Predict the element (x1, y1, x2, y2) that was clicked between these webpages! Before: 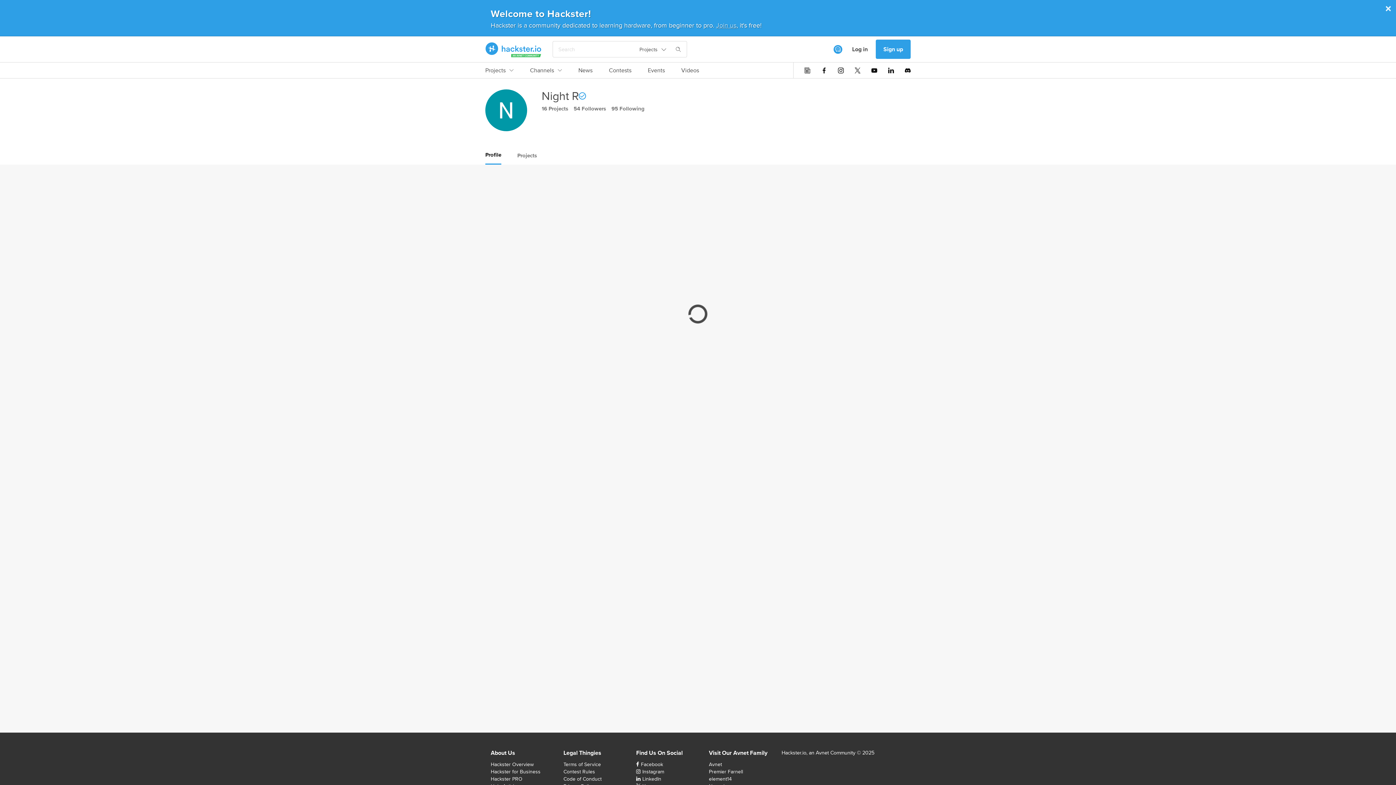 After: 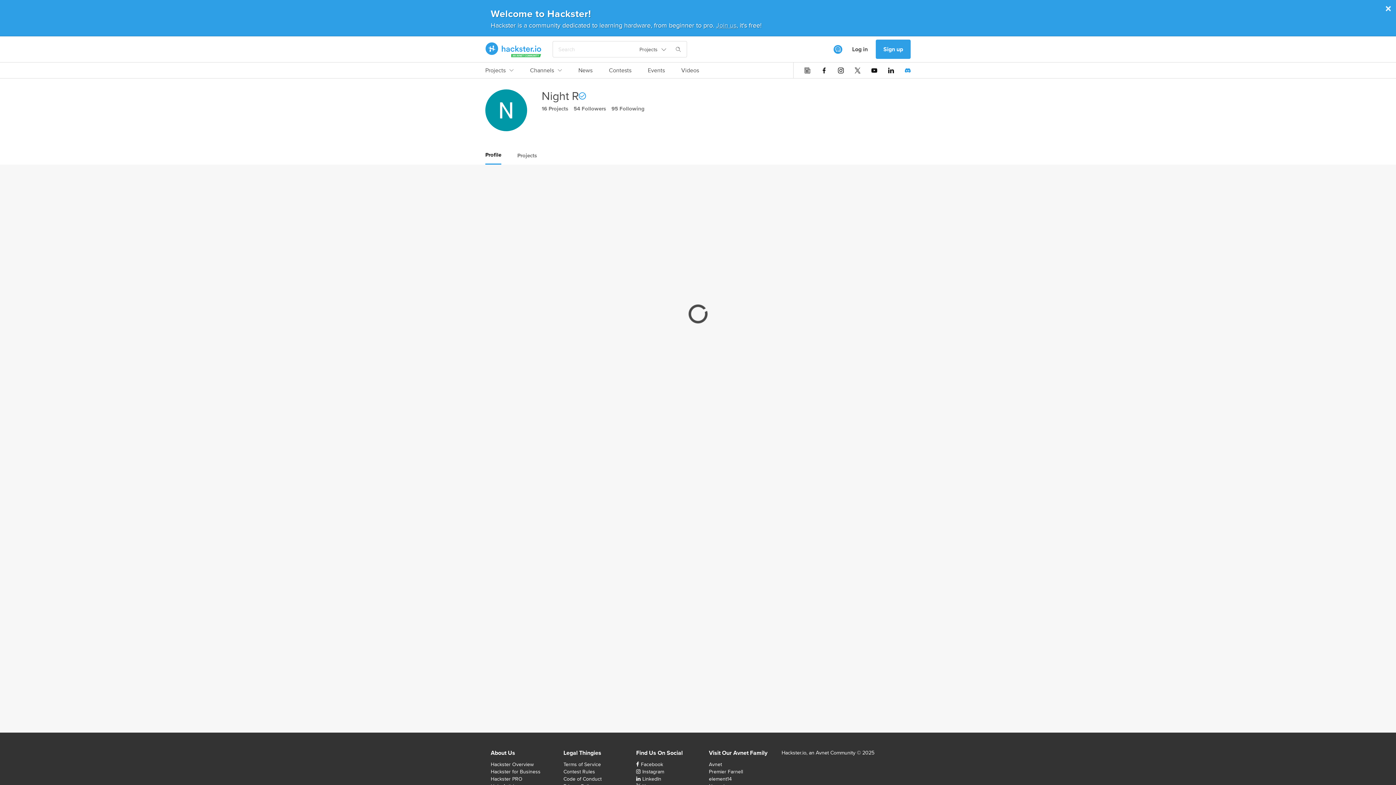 Action: bbox: (905, 67, 910, 73)